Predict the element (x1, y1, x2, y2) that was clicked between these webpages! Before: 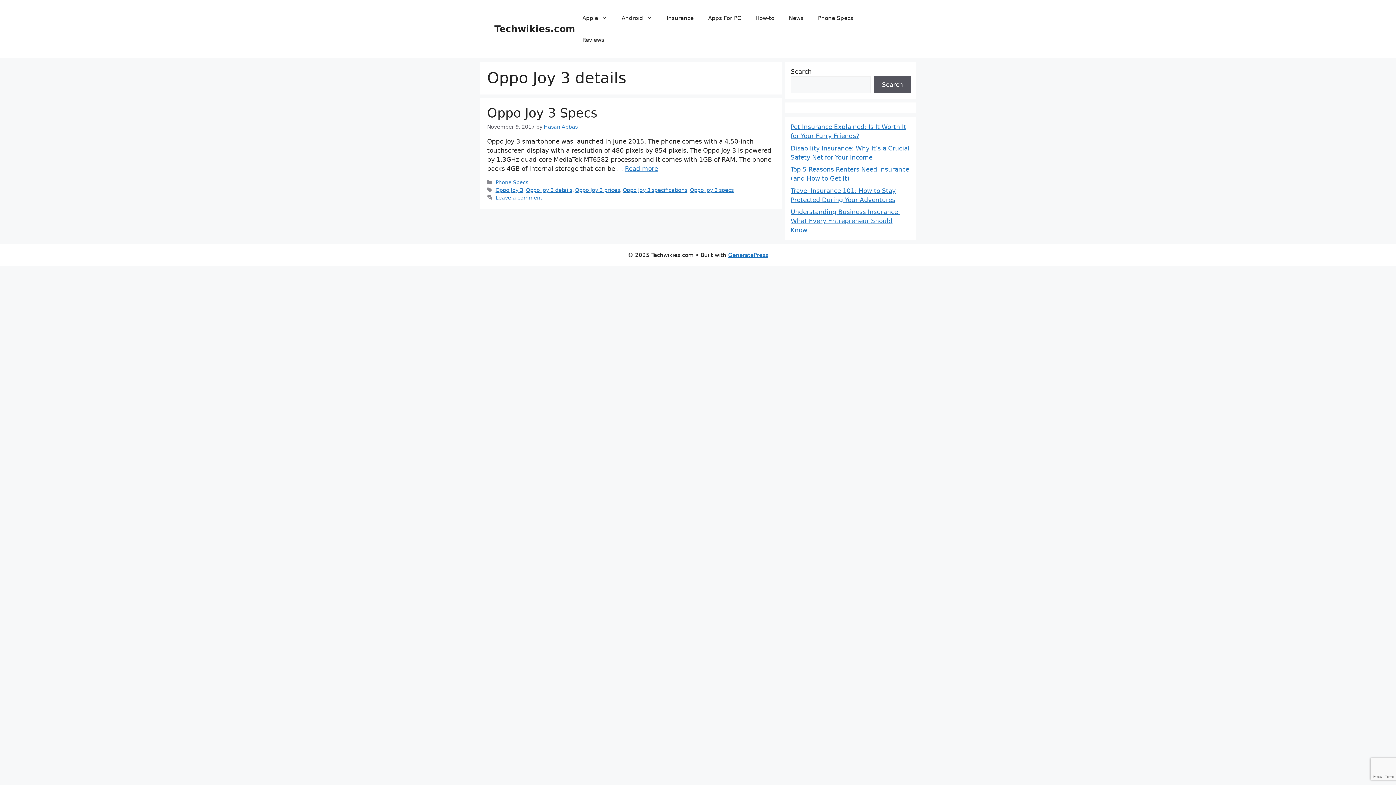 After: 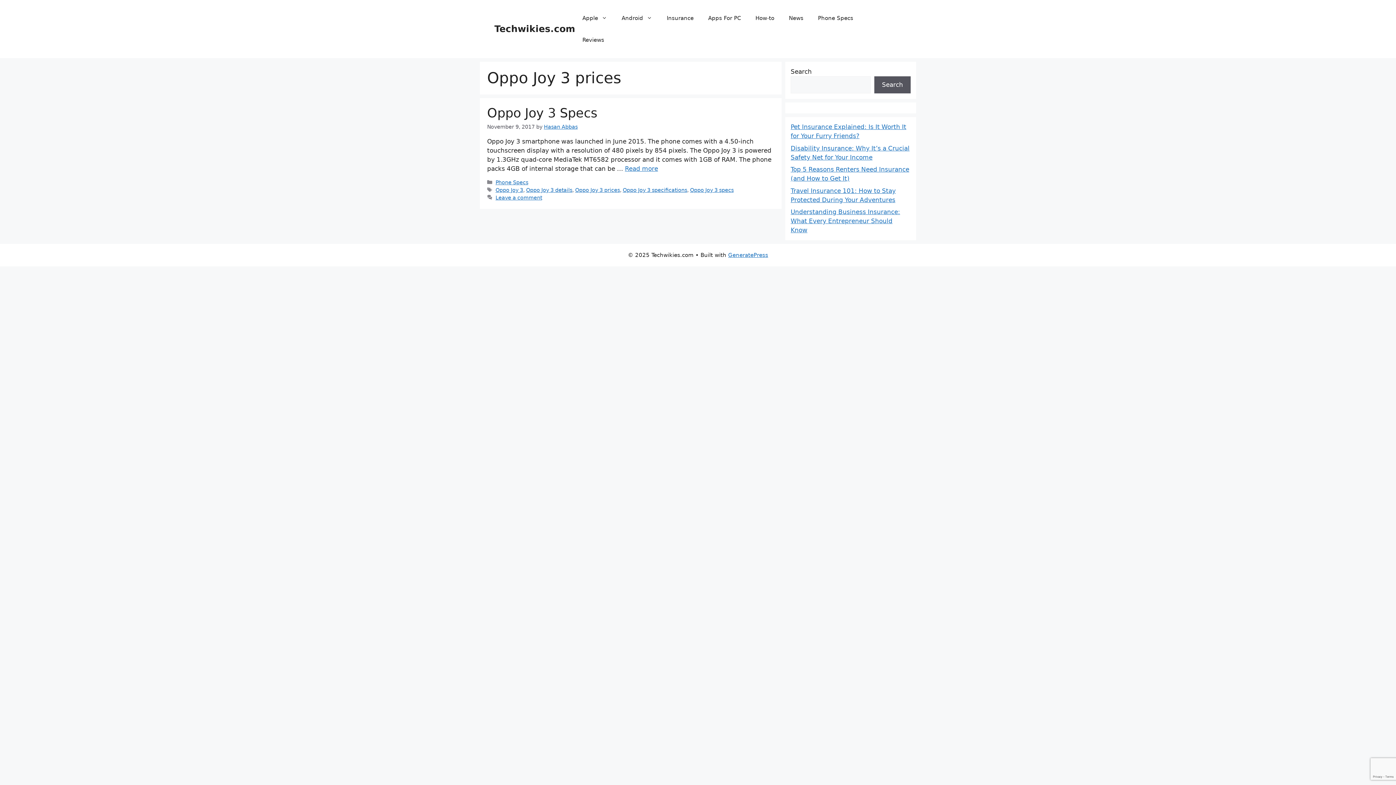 Action: label: Oppo Joy 3 prices bbox: (575, 187, 620, 192)